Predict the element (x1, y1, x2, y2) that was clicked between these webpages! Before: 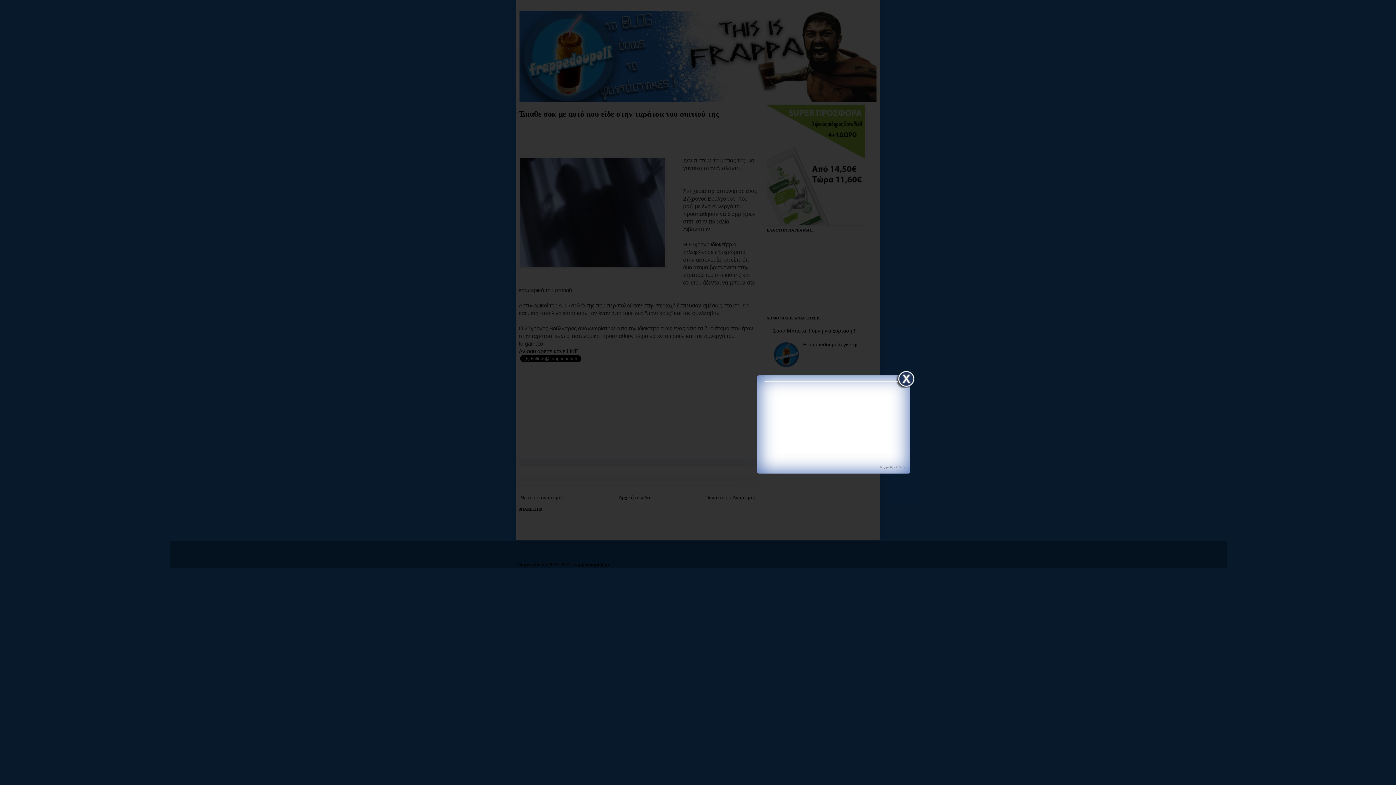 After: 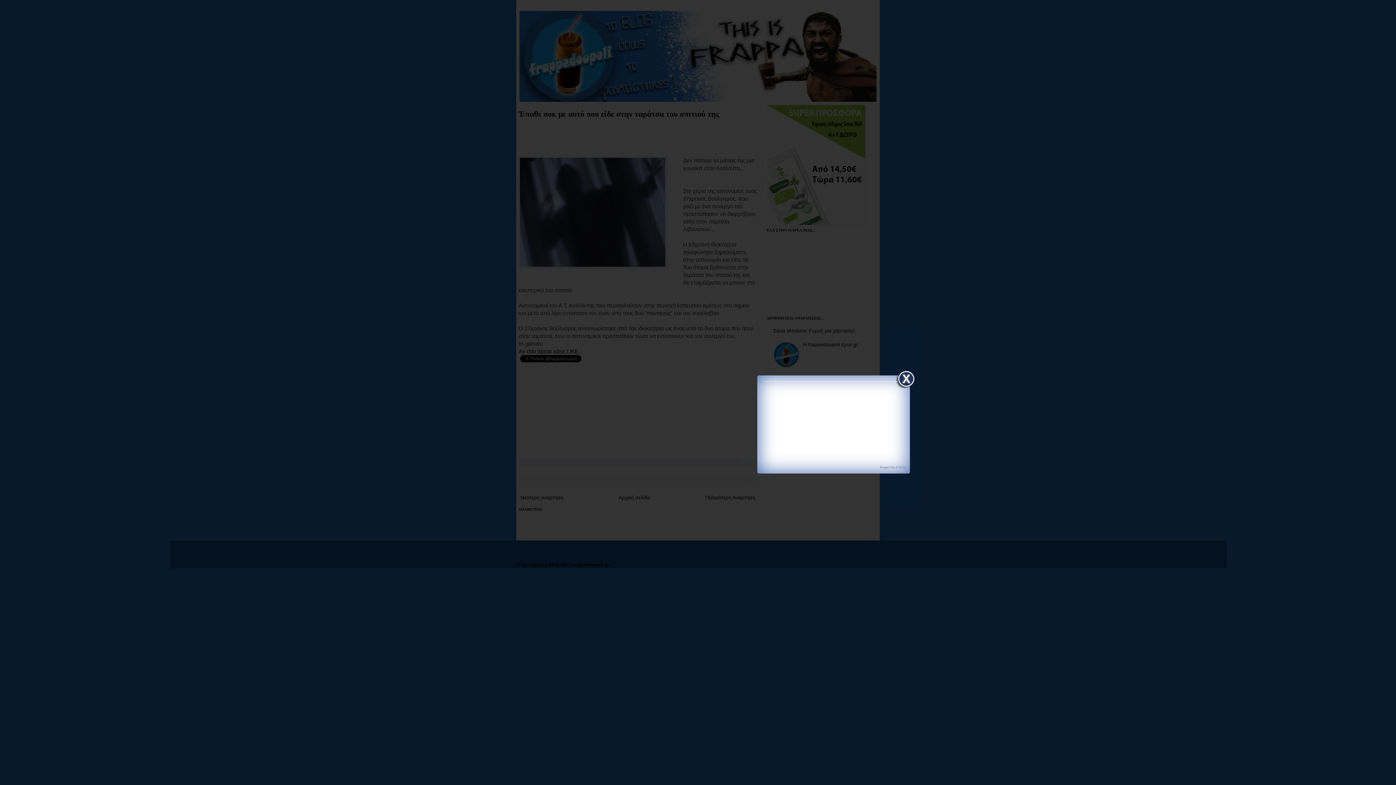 Action: label: Blogger Tips & Tricks bbox: (880, 466, 905, 468)